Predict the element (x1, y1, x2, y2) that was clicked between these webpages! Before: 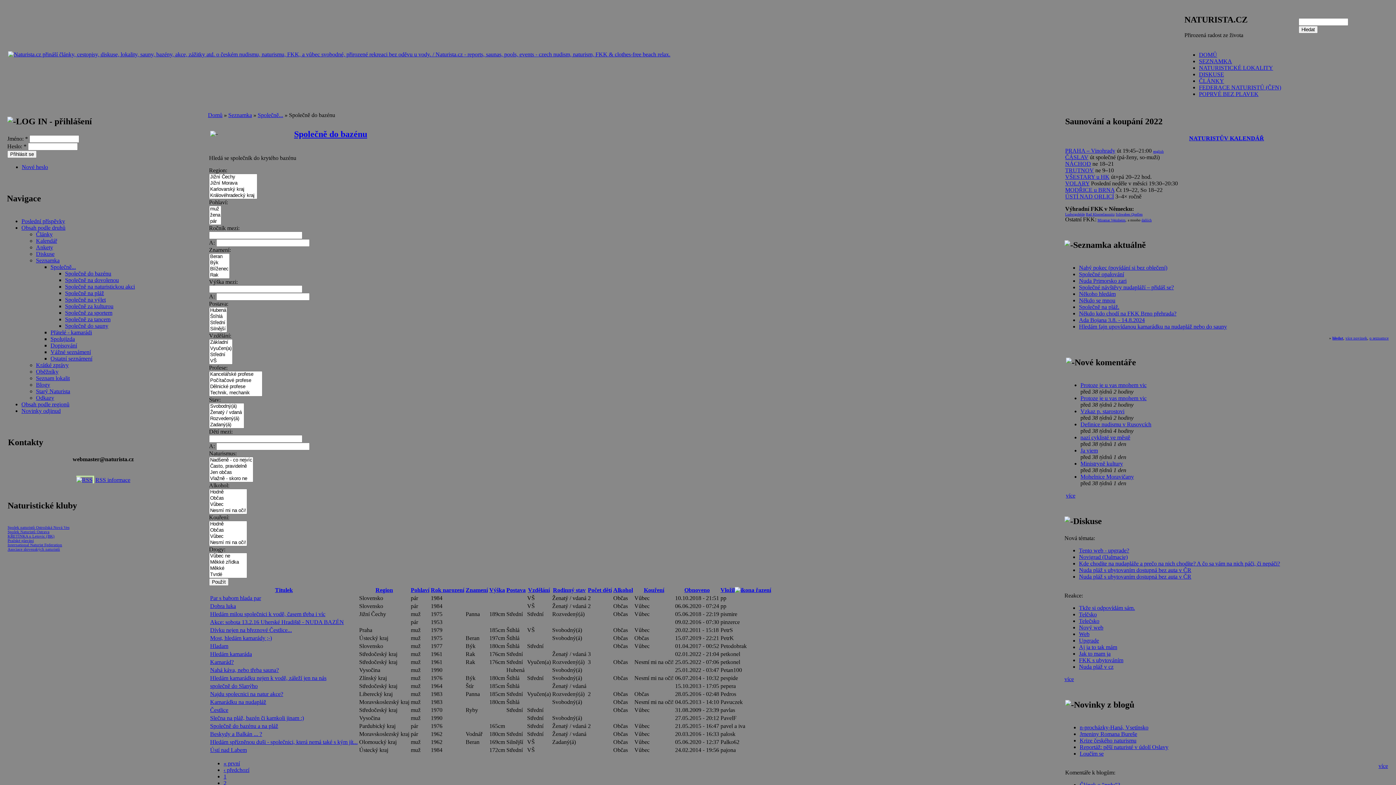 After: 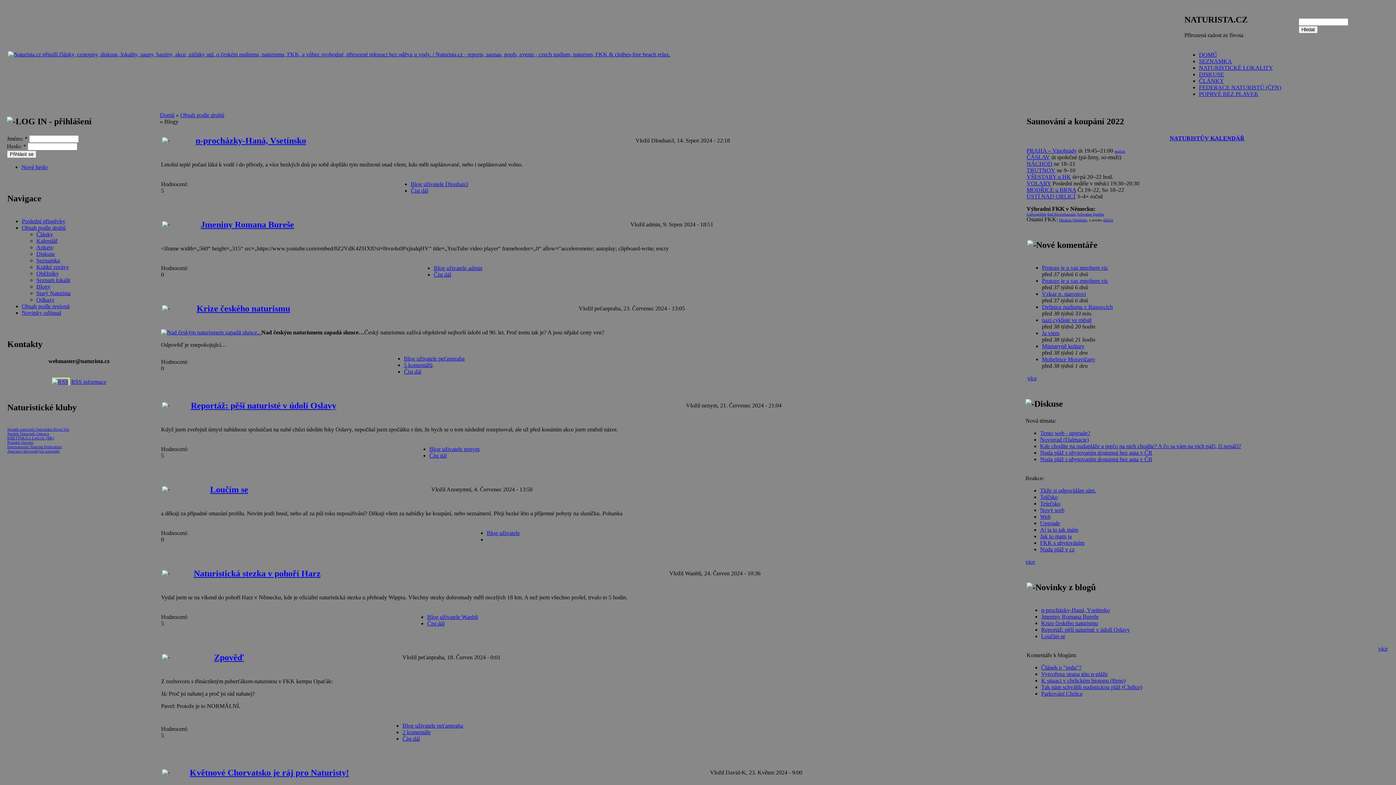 Action: bbox: (1378, 763, 1388, 769) label: více